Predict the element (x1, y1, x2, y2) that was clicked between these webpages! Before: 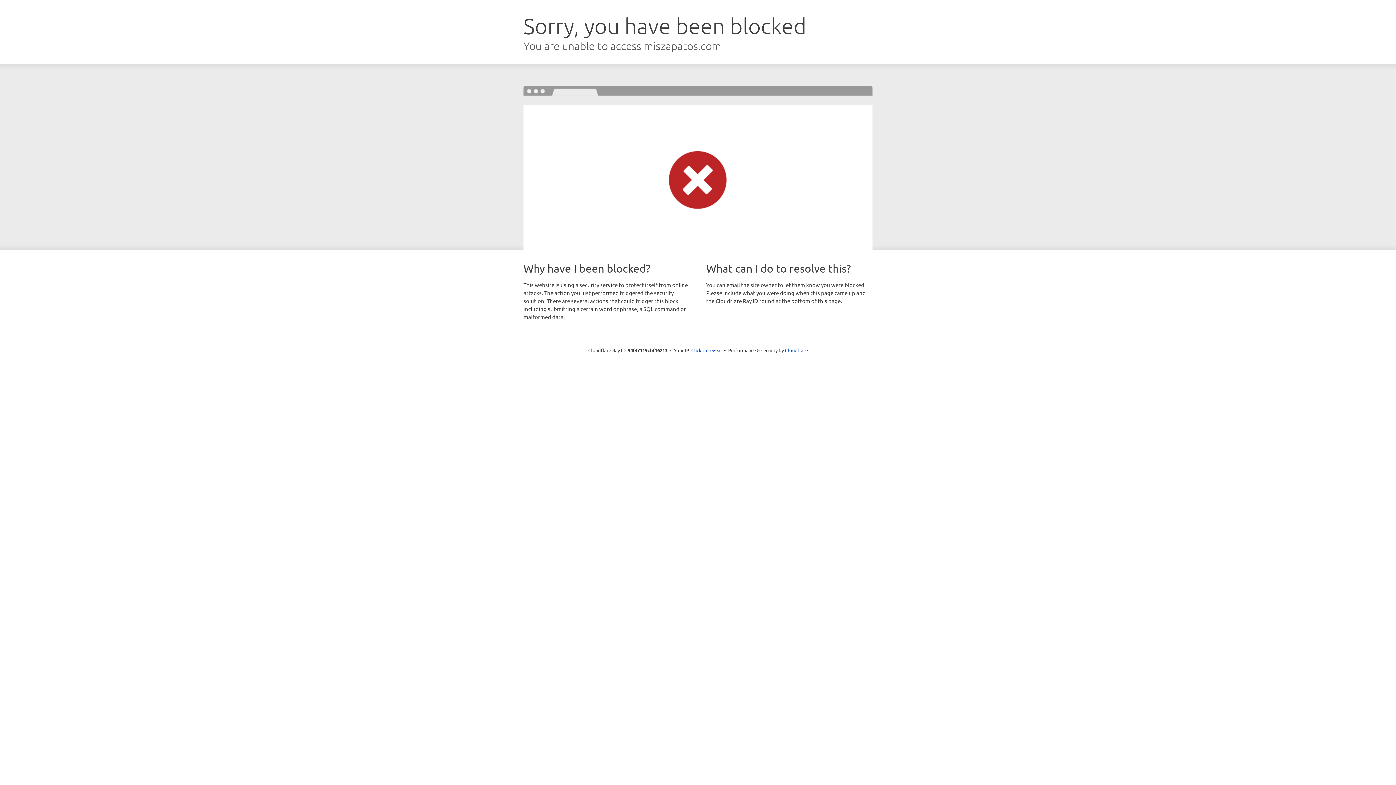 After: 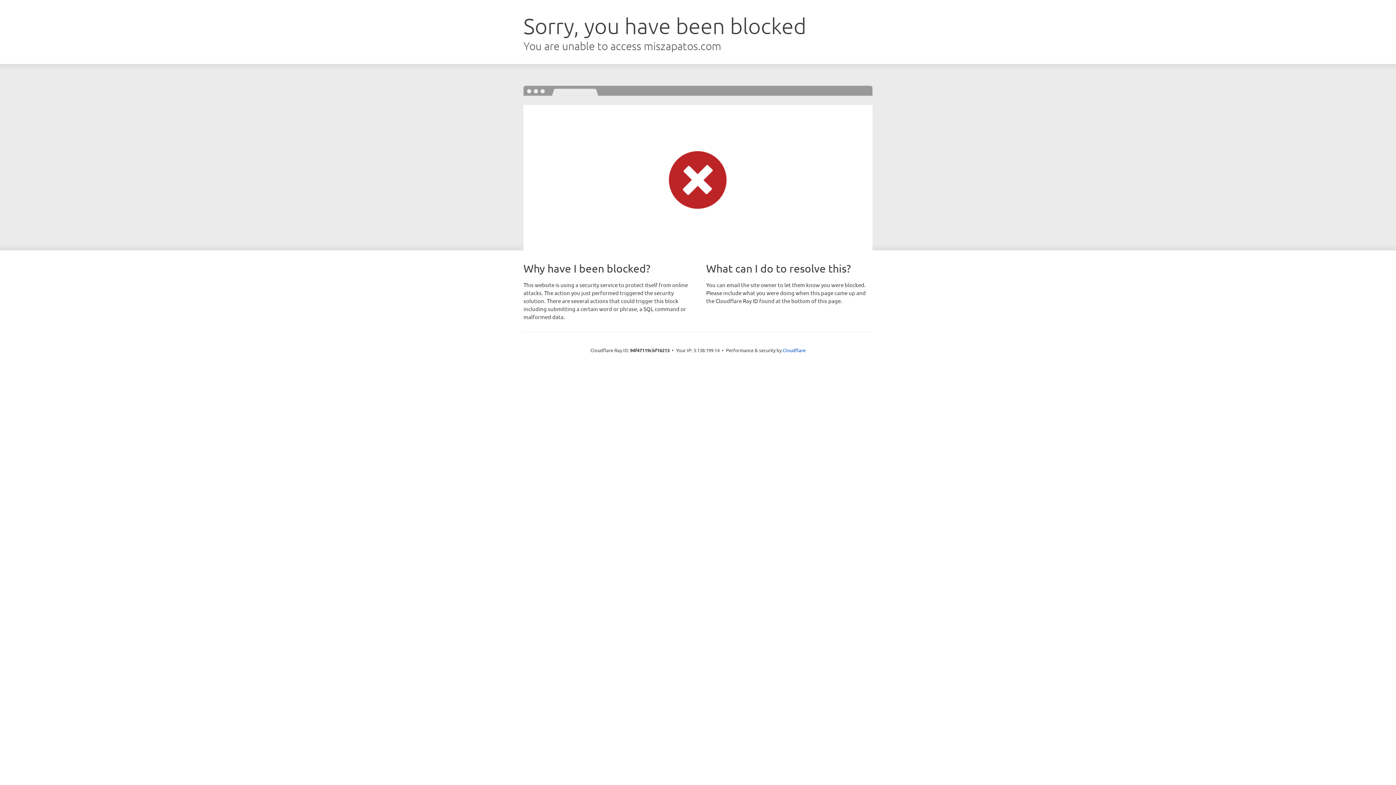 Action: bbox: (691, 346, 722, 353) label: Click to reveal